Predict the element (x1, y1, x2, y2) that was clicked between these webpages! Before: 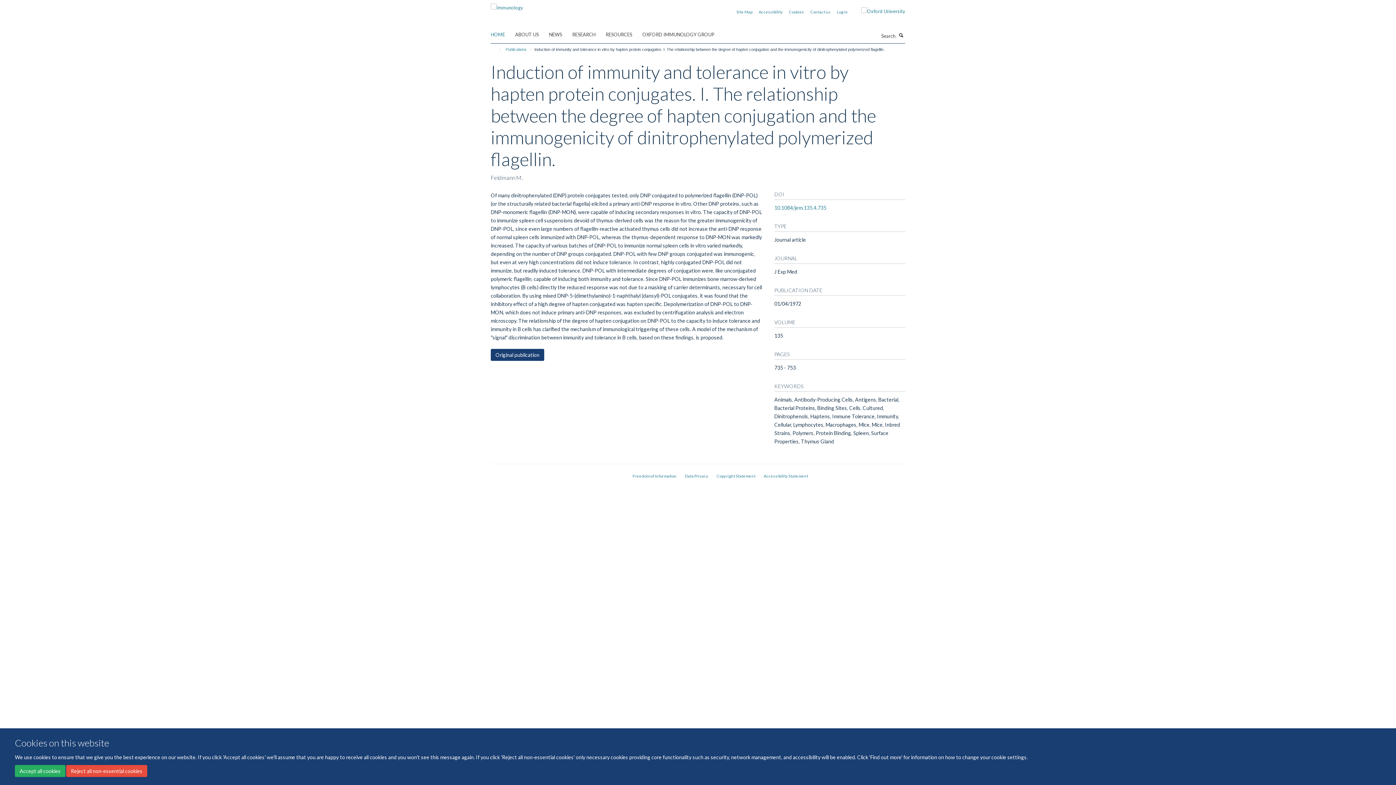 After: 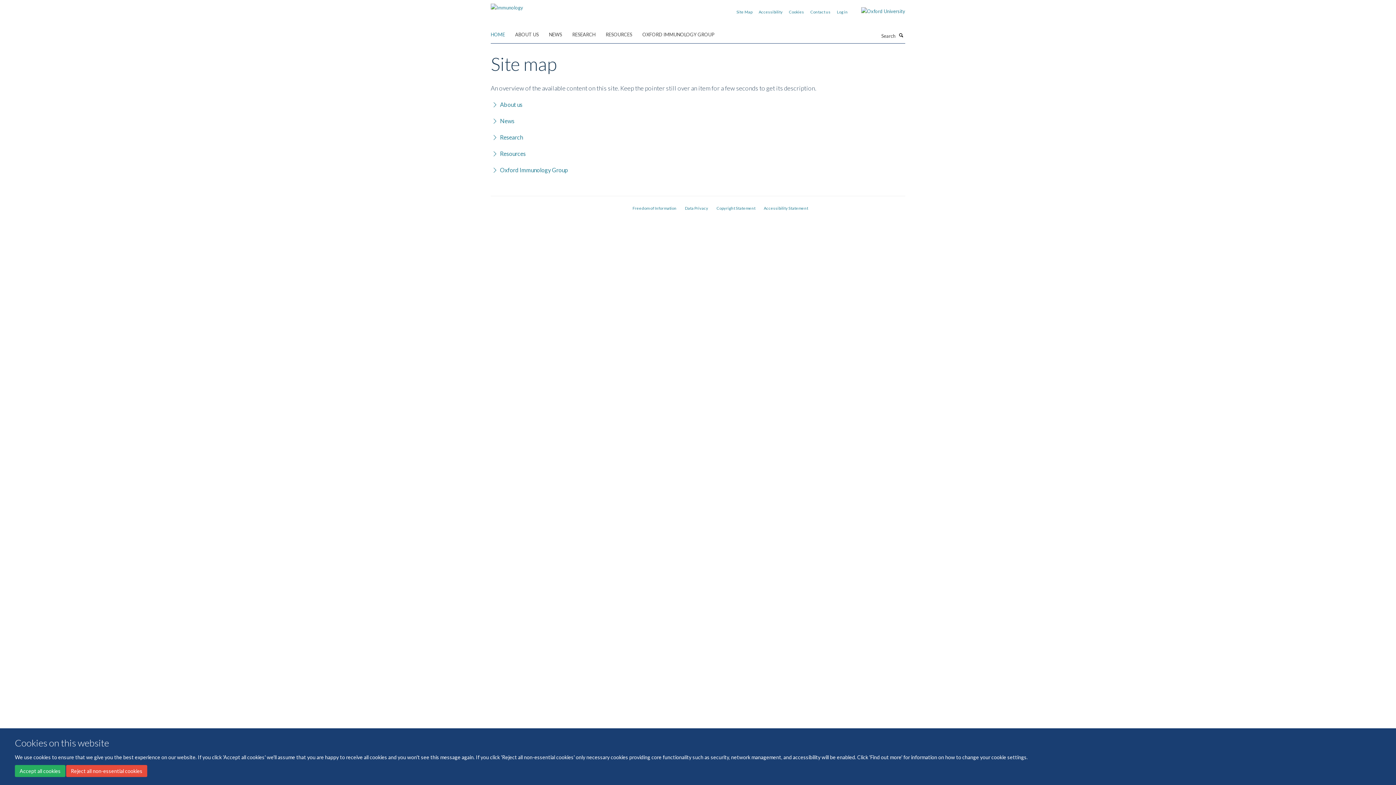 Action: label: Site Map bbox: (736, 9, 752, 14)